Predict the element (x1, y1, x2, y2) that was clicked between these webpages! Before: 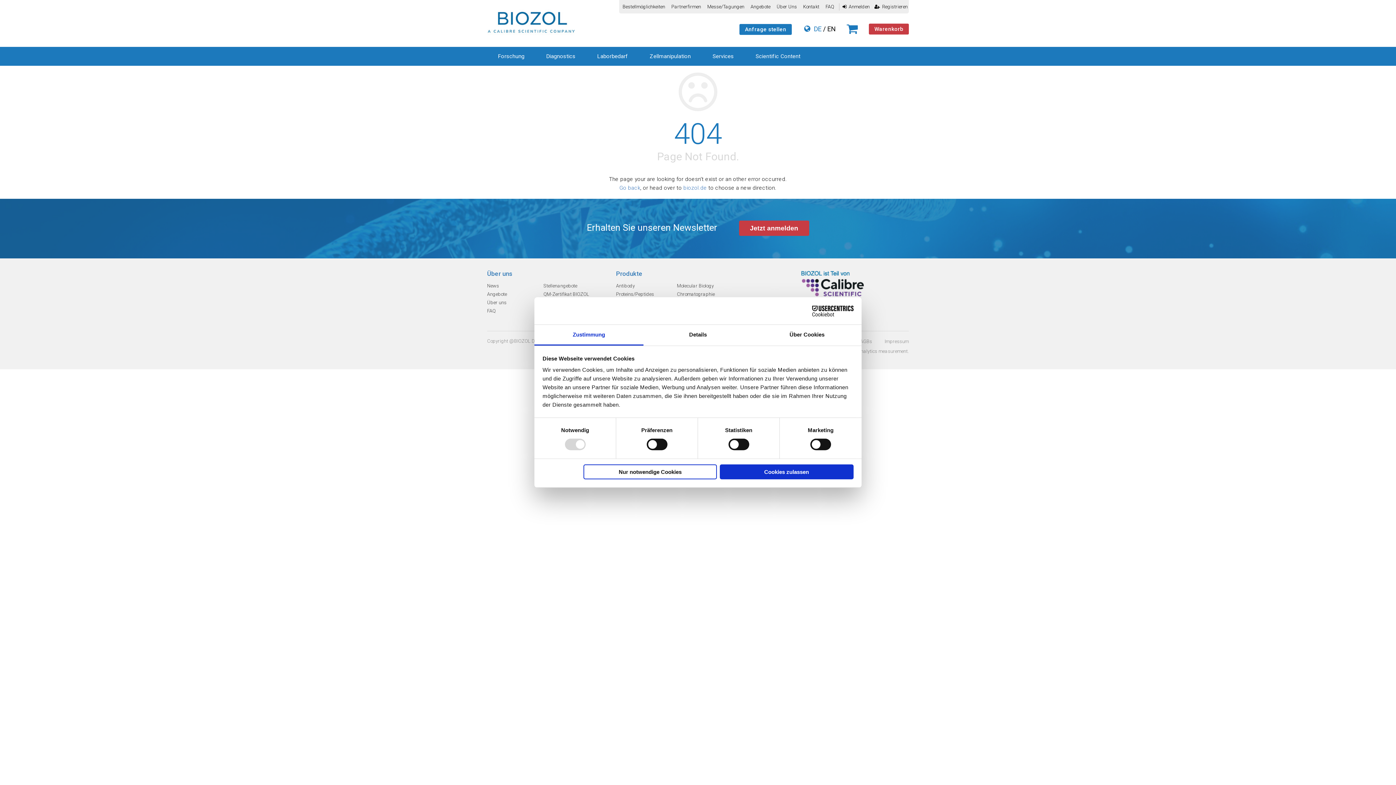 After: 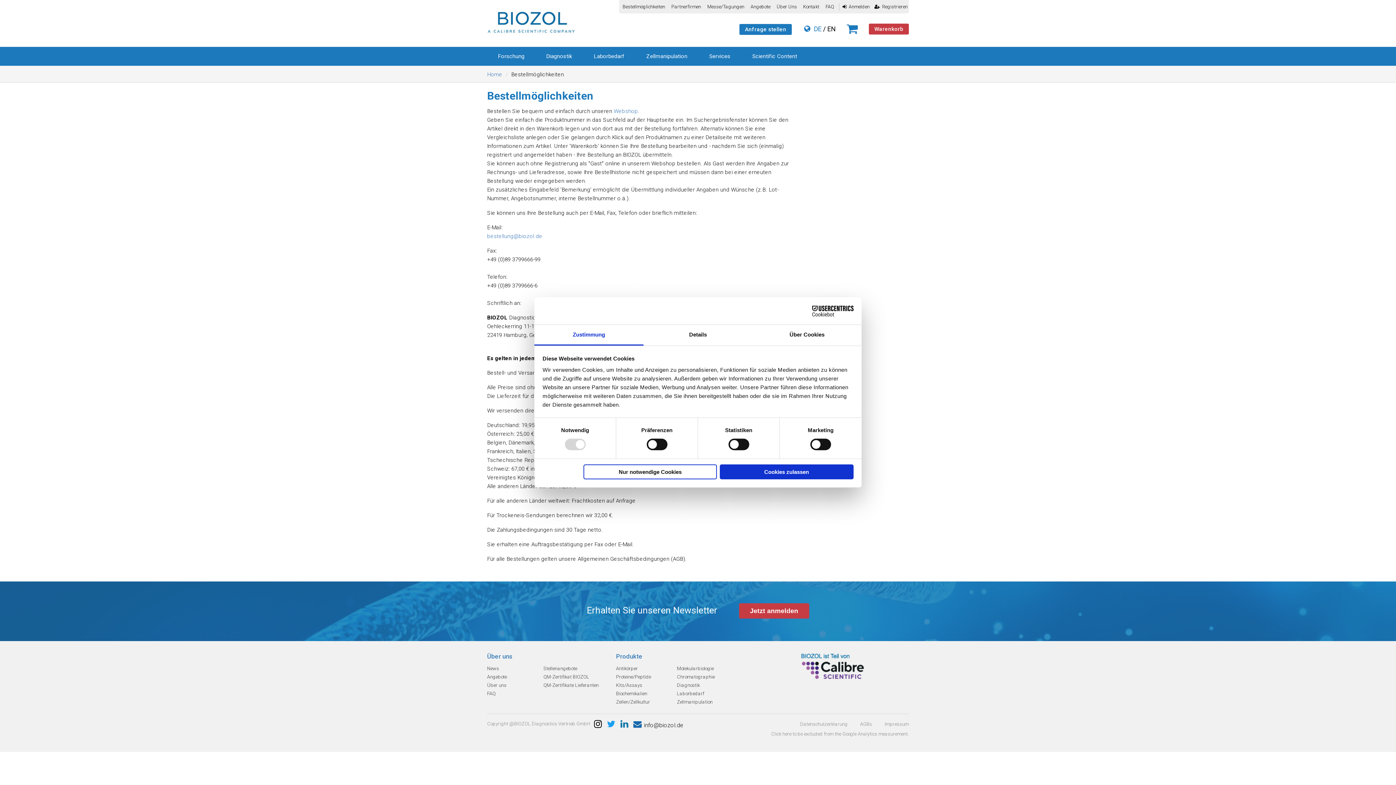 Action: label: Bestellmöglichkeiten bbox: (622, 4, 665, 9)